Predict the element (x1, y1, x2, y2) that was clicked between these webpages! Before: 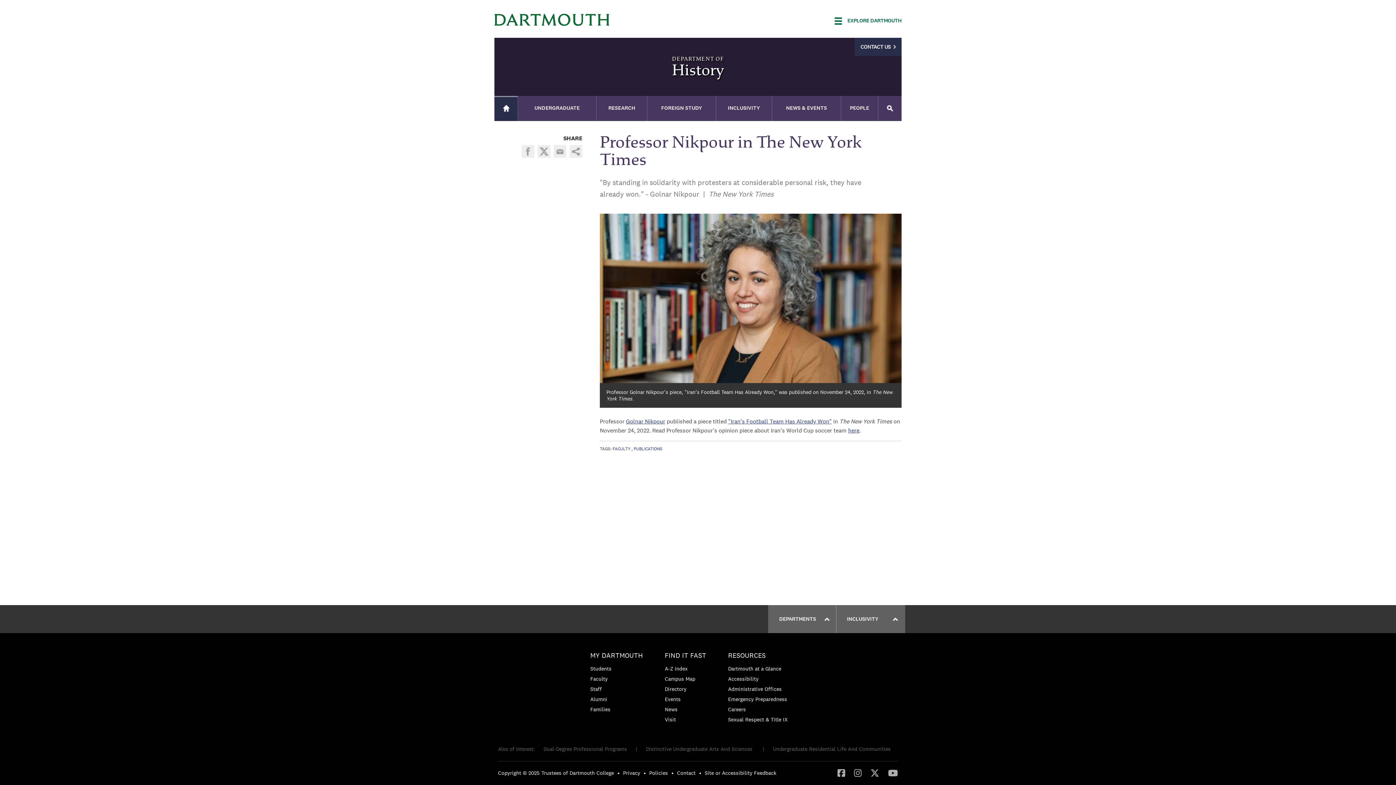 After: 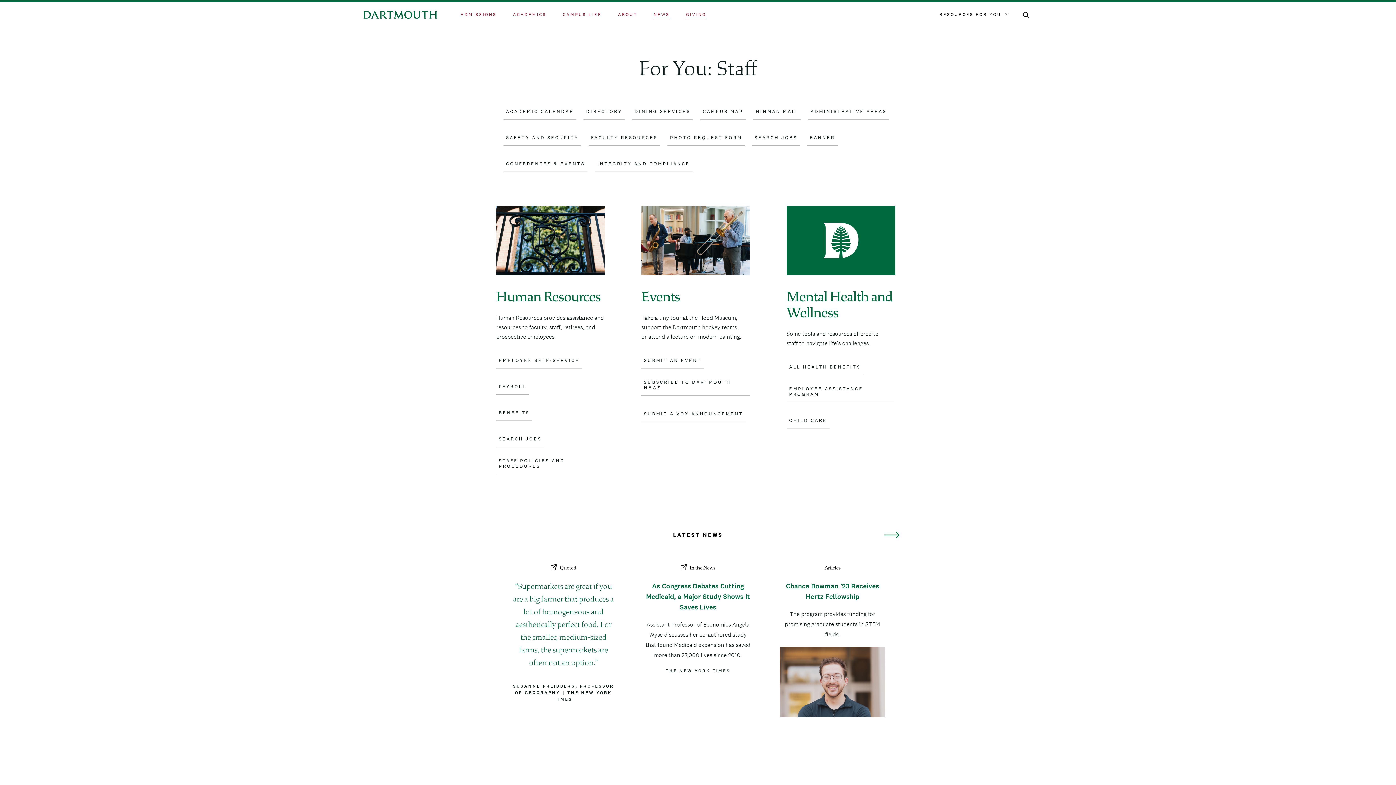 Action: bbox: (590, 686, 601, 692) label: Staff